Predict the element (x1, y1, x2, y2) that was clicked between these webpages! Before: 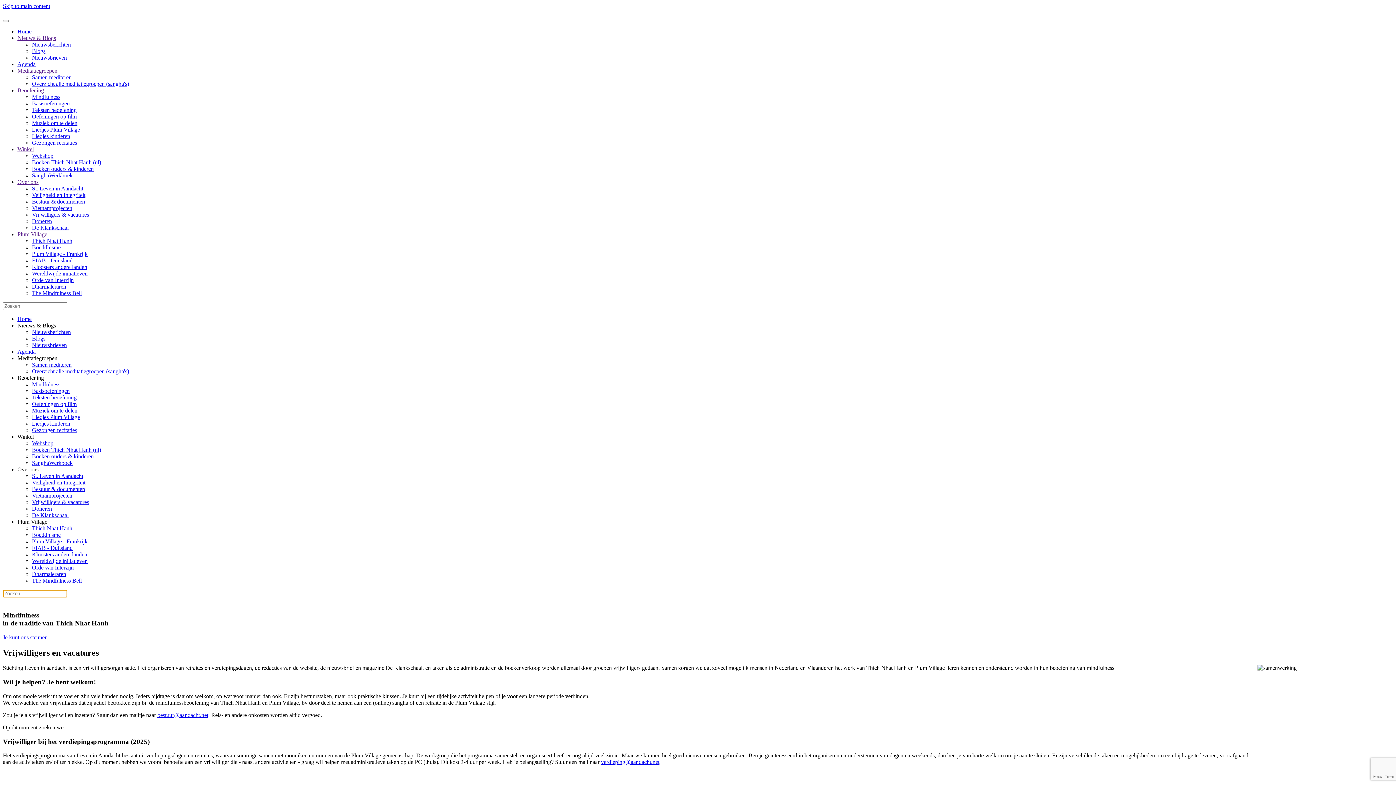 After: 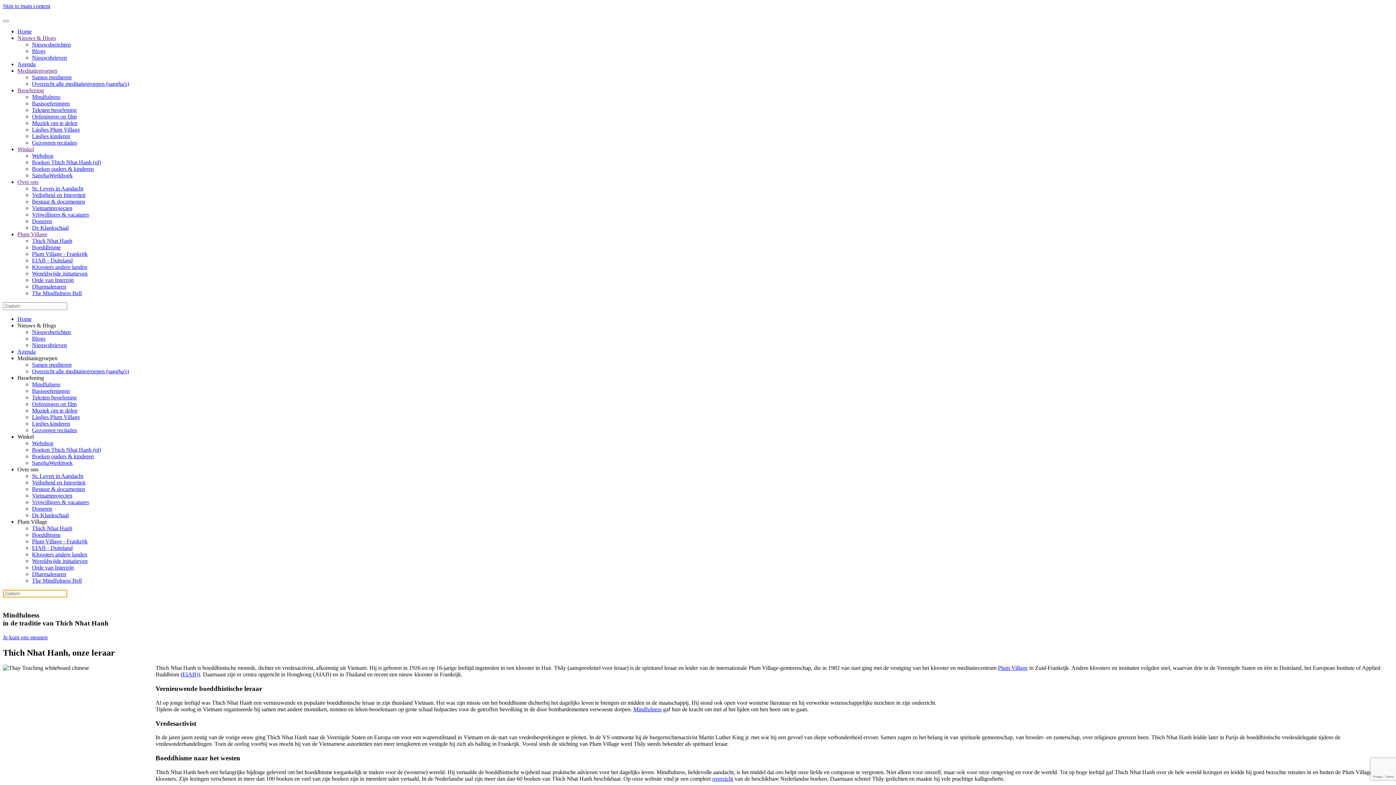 Action: bbox: (32, 525, 72, 531) label: Thich Nhat Hanh